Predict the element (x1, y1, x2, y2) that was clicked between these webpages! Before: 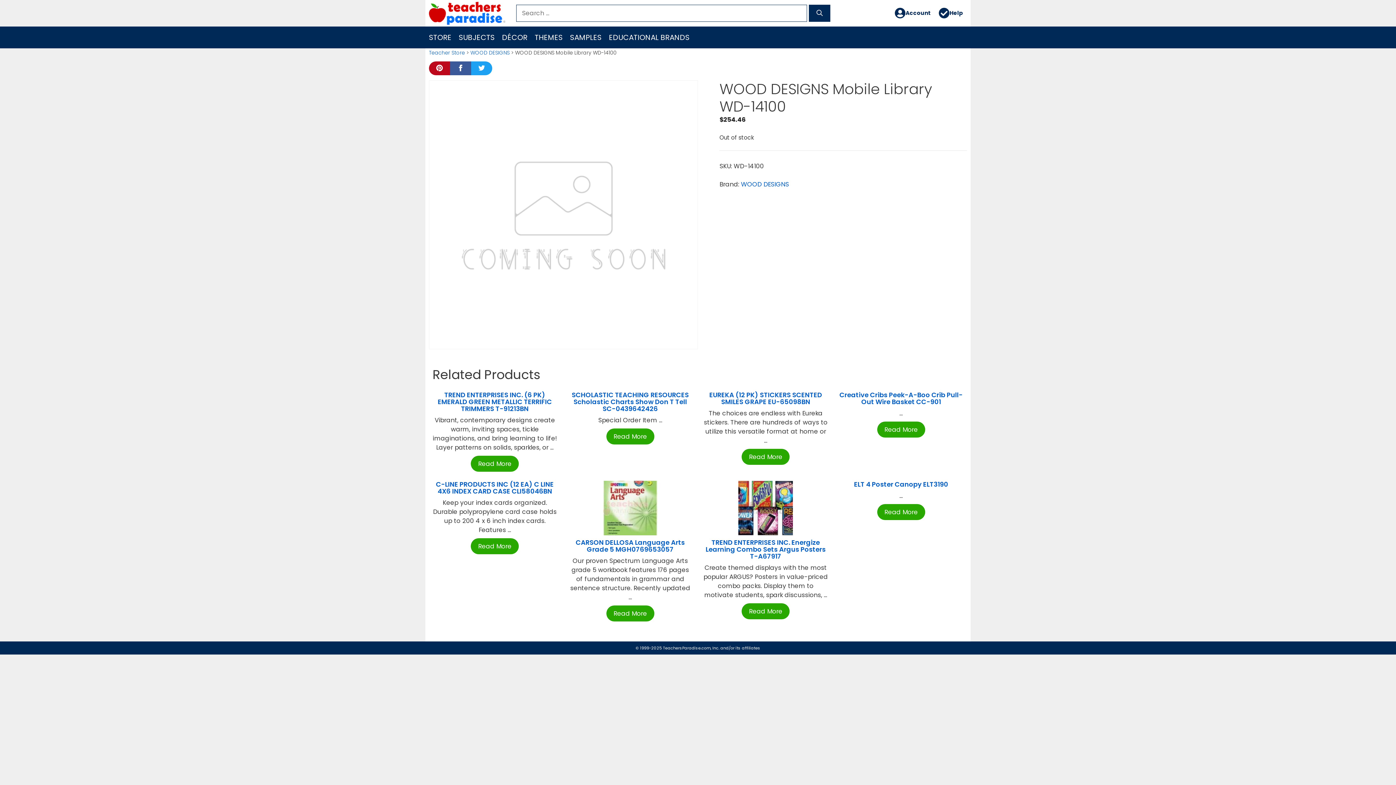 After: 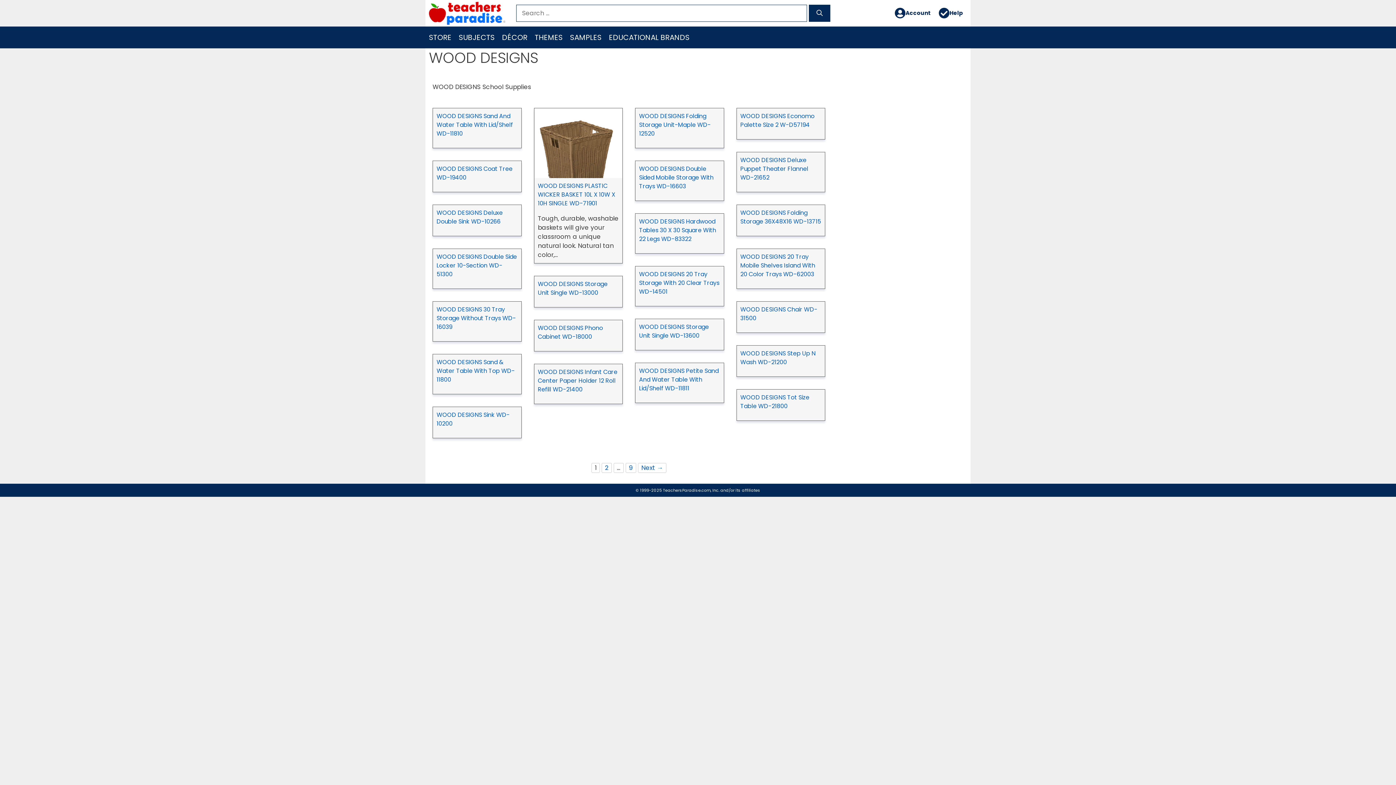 Action: label: WOOD DESIGNS bbox: (470, 49, 509, 56)